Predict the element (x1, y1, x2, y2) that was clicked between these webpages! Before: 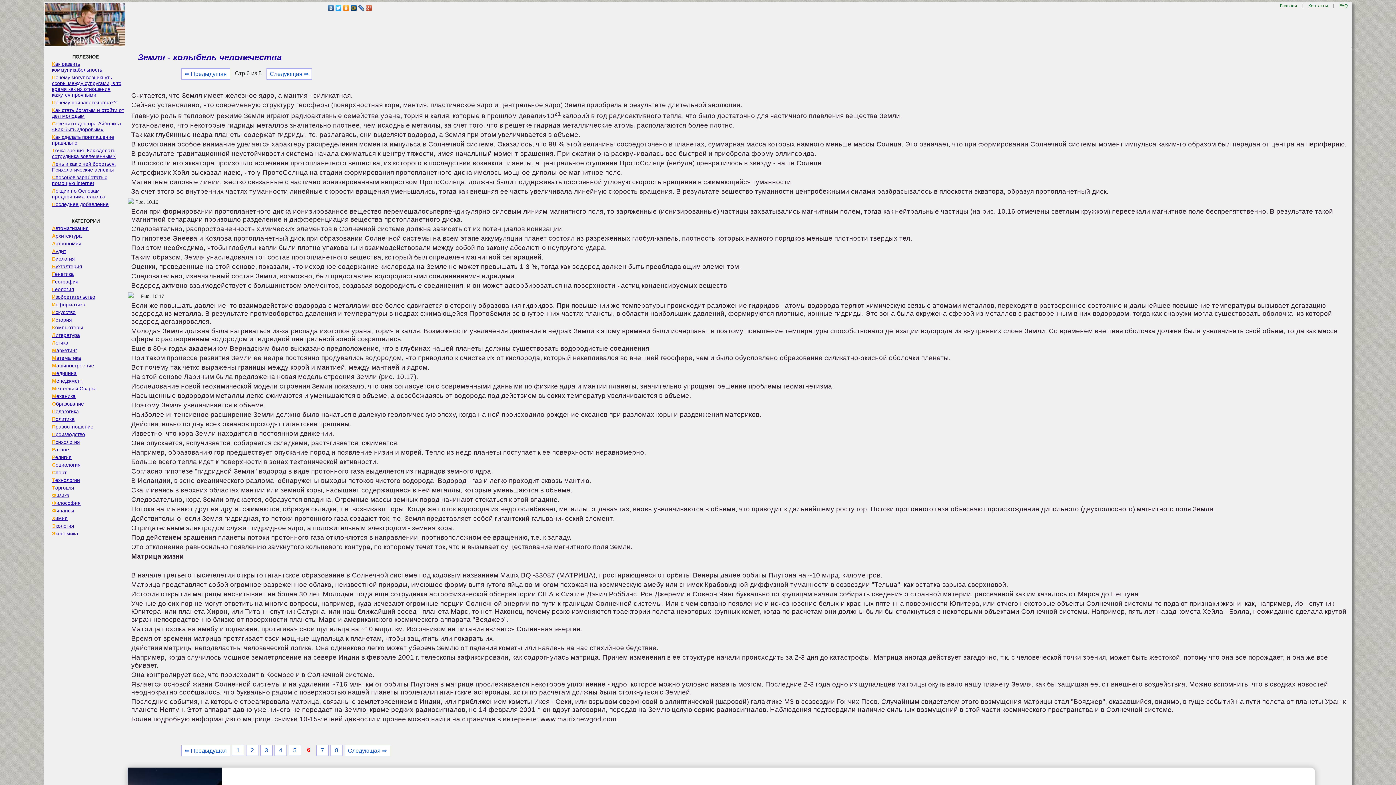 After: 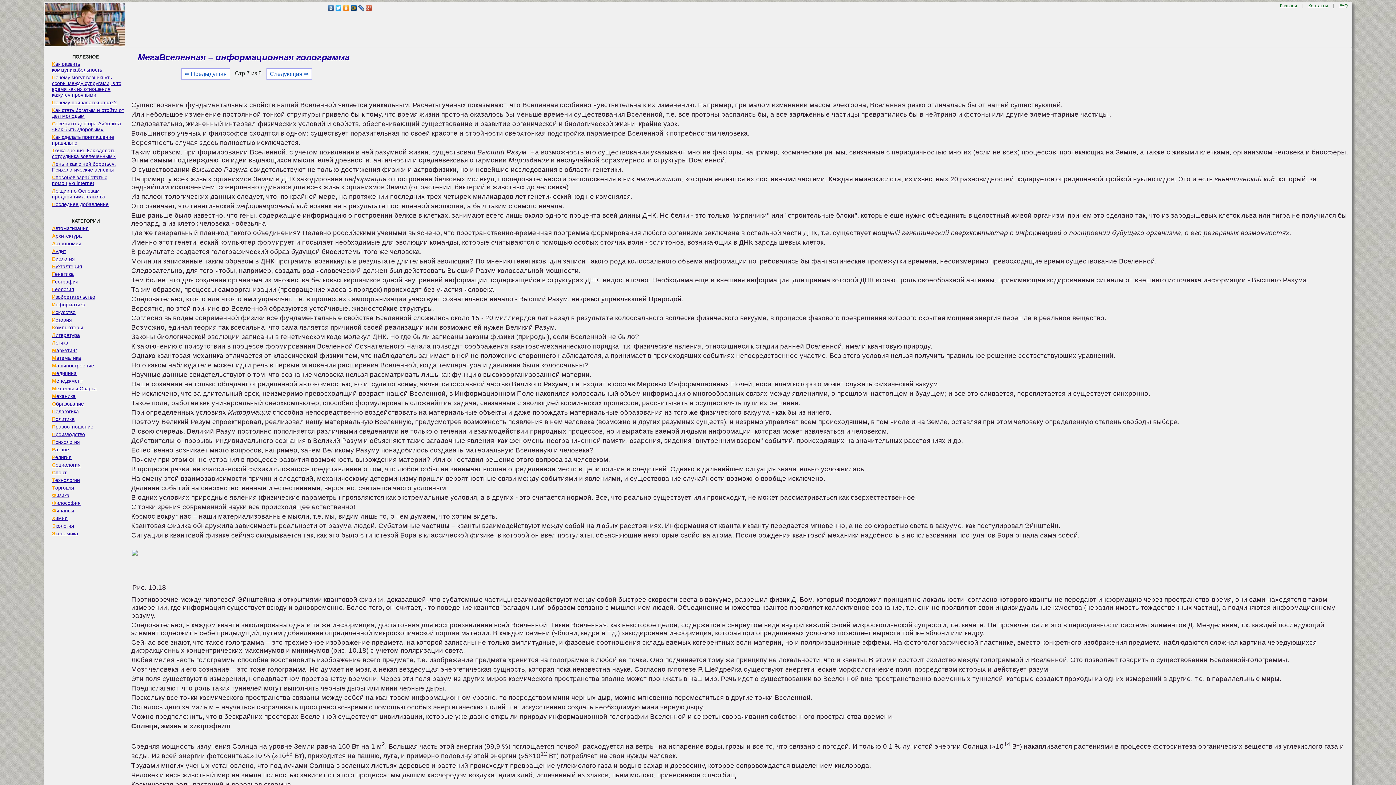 Action: bbox: (266, 68, 312, 79) label: Следующая ⇒